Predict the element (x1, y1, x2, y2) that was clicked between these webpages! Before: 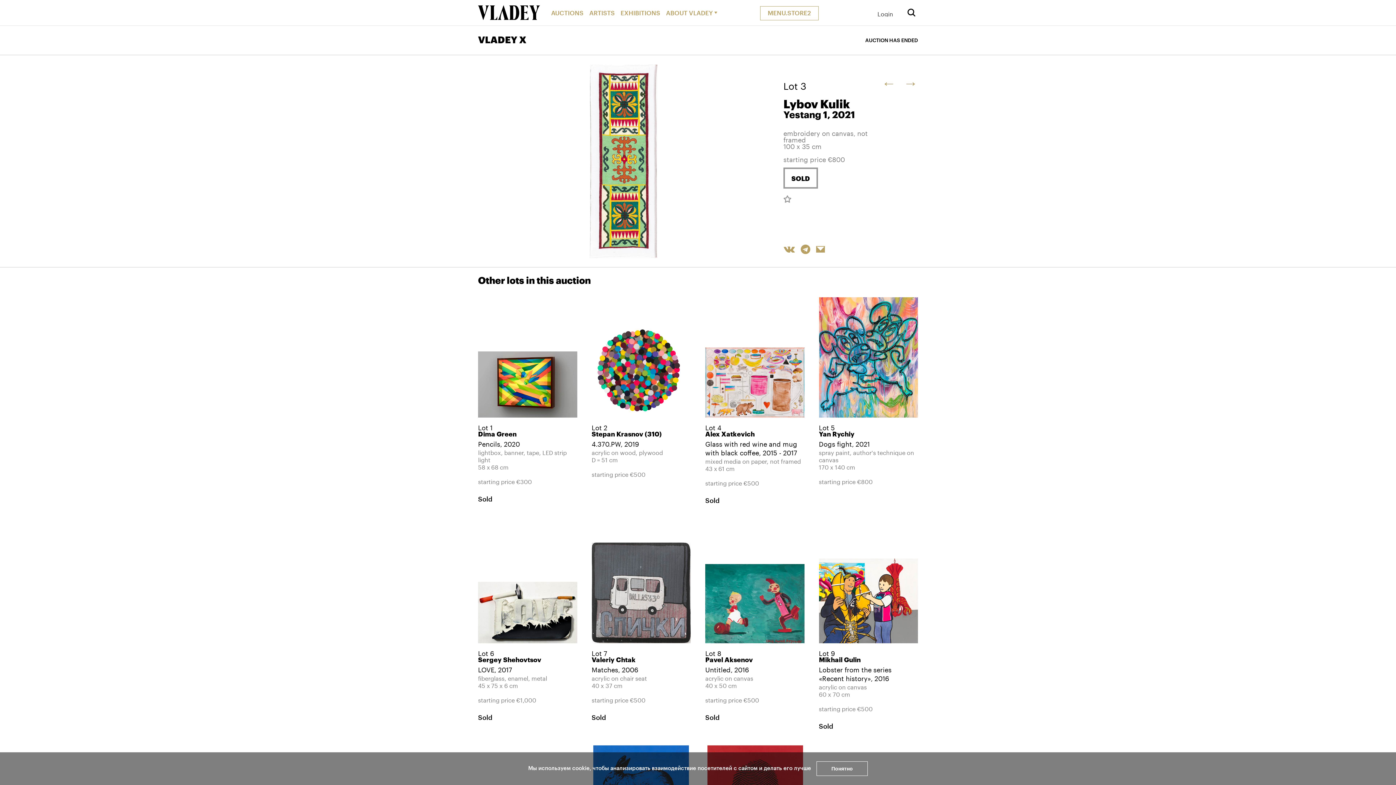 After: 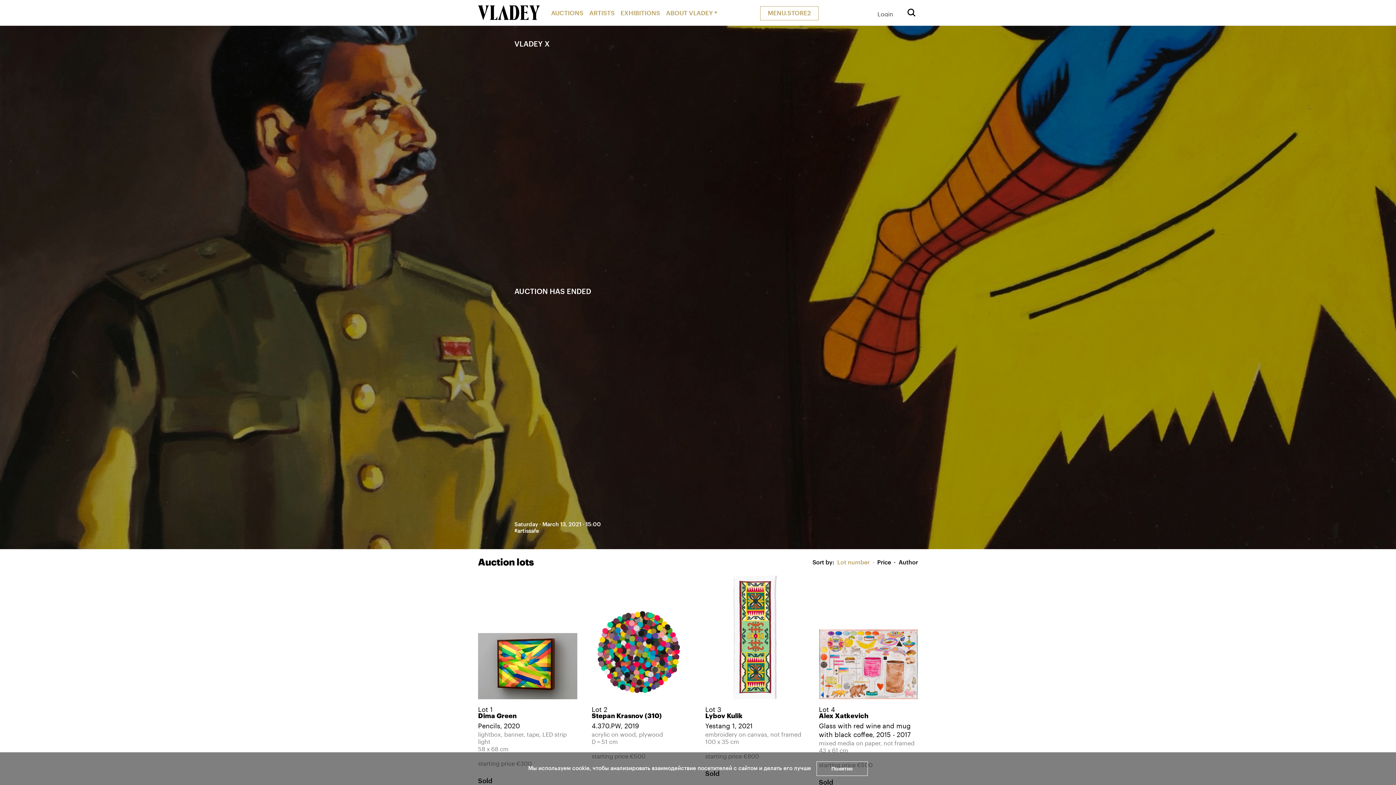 Action: label: VLADEY X bbox: (478, 35, 526, 45)